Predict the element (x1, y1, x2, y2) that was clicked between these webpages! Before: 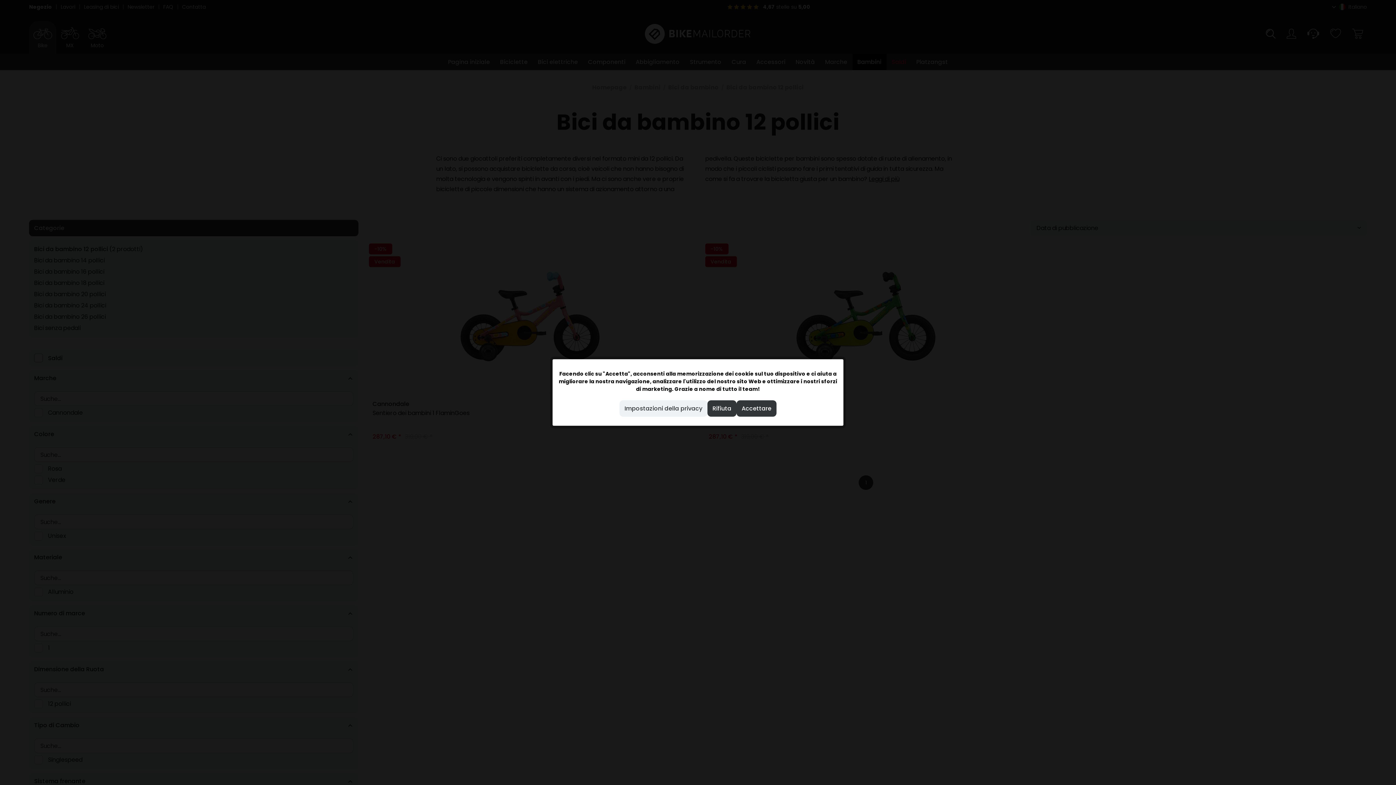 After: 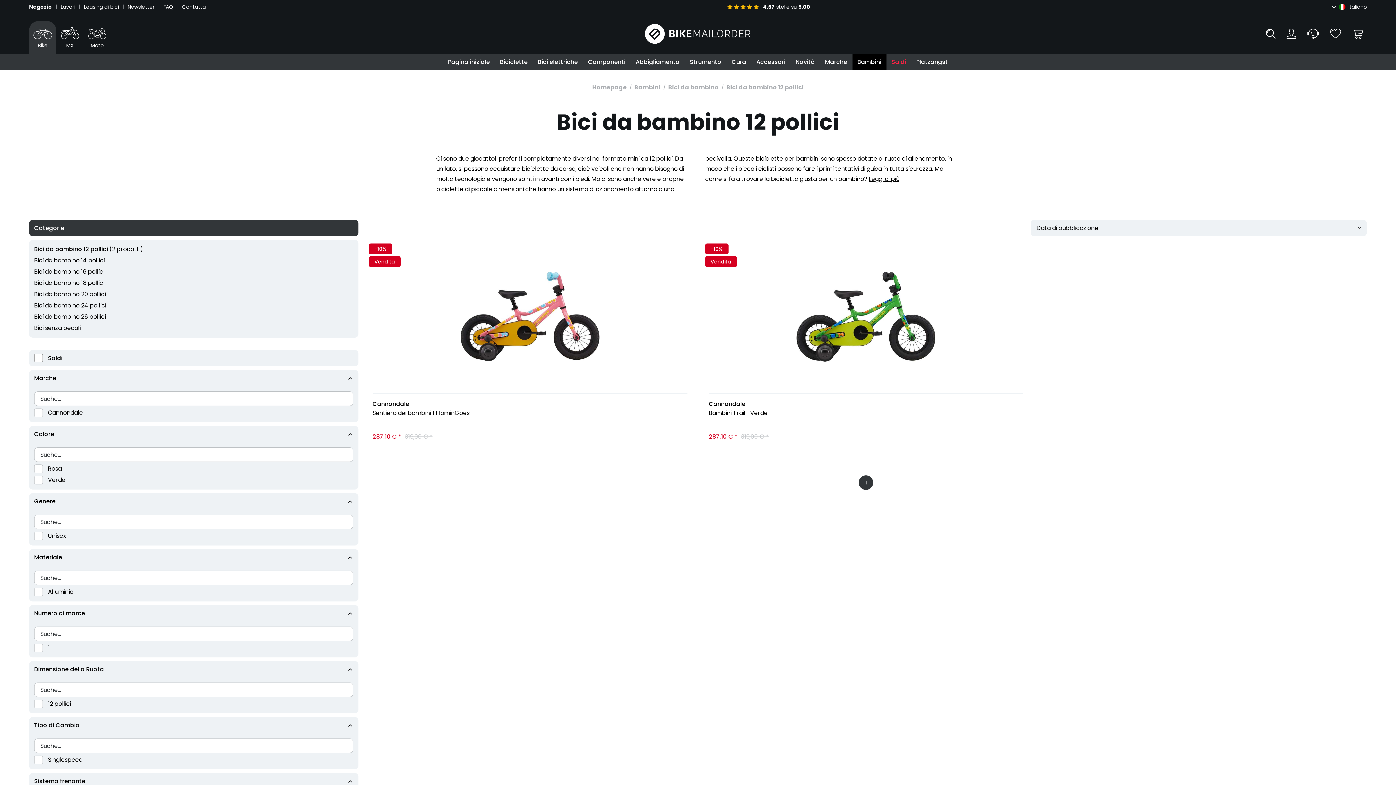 Action: bbox: (736, 400, 776, 416) label: Accettare